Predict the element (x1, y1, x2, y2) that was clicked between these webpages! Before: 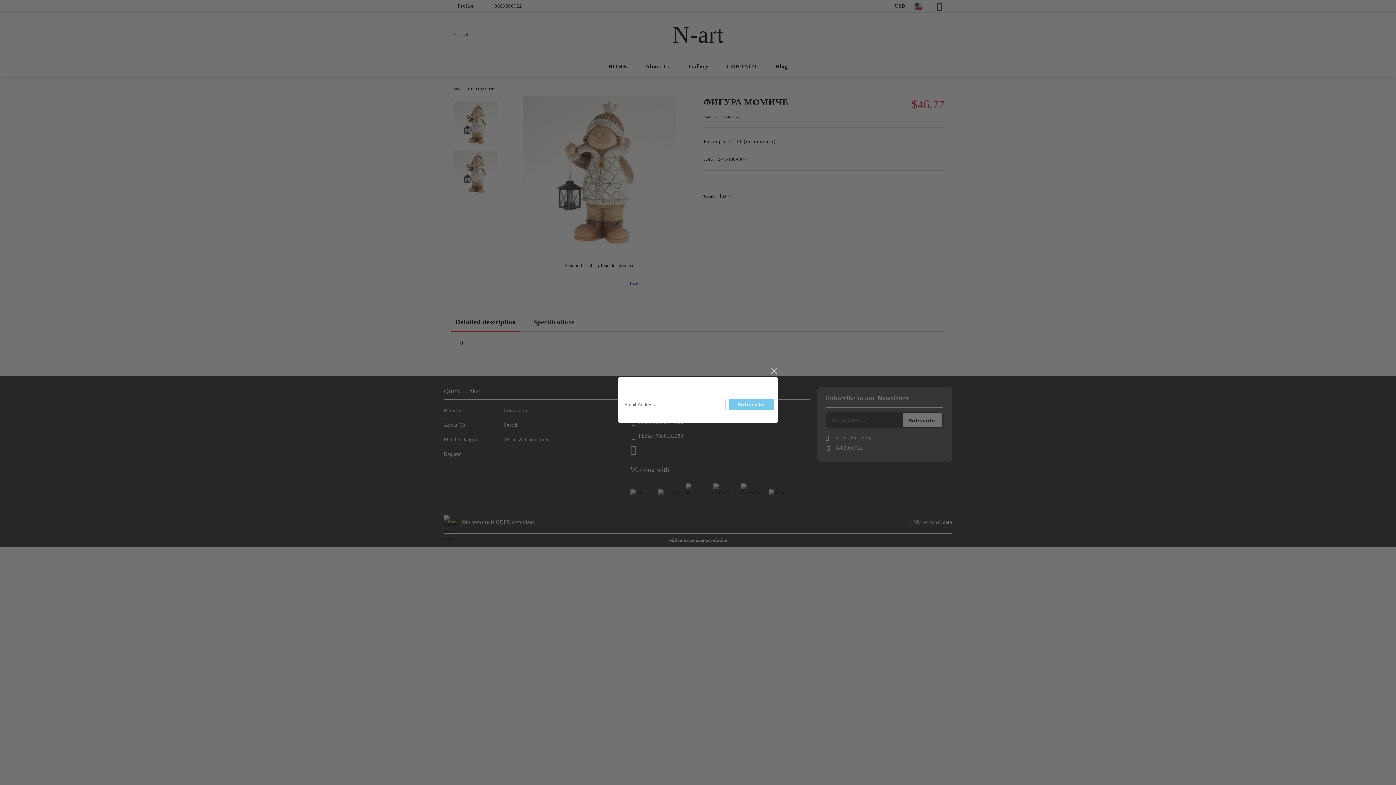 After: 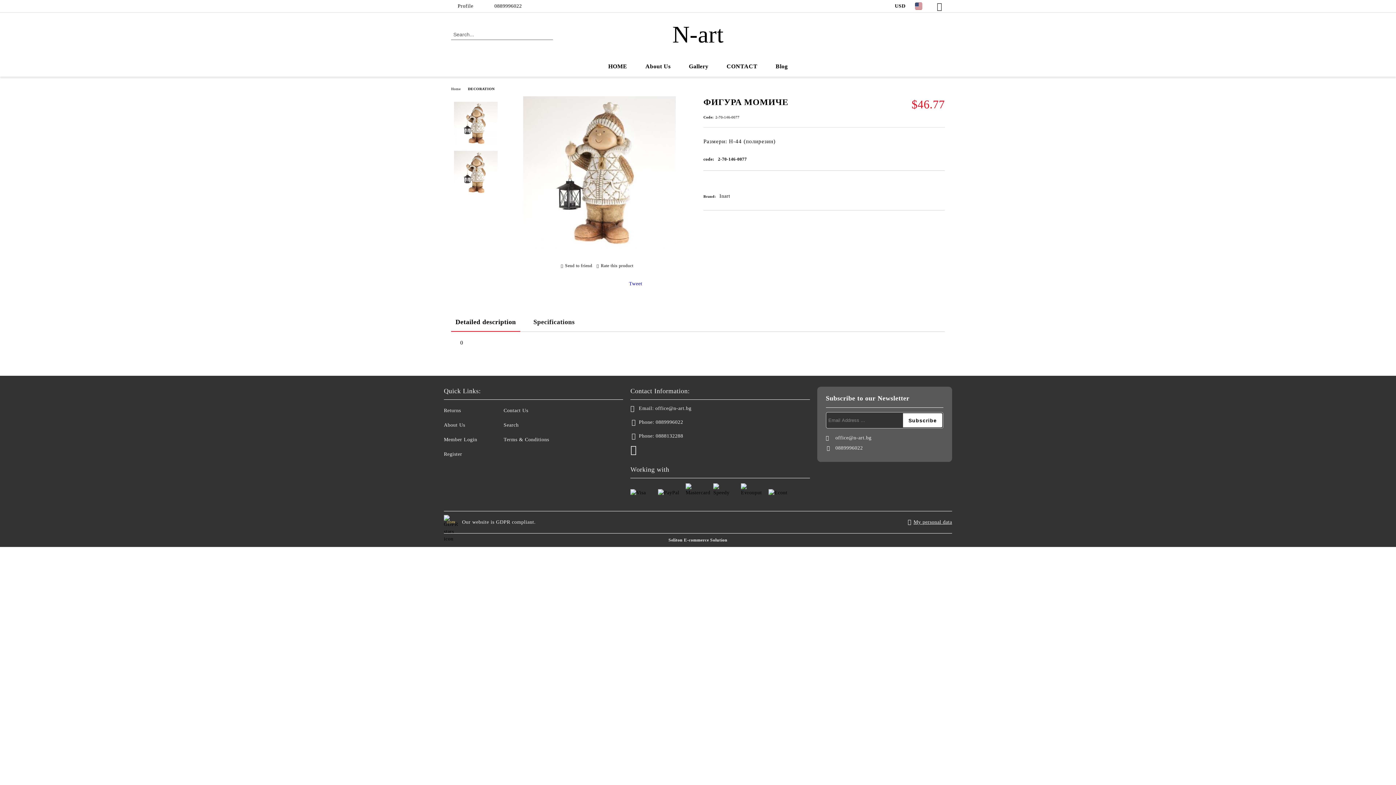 Action: bbox: (769, 366, 778, 375) label: close